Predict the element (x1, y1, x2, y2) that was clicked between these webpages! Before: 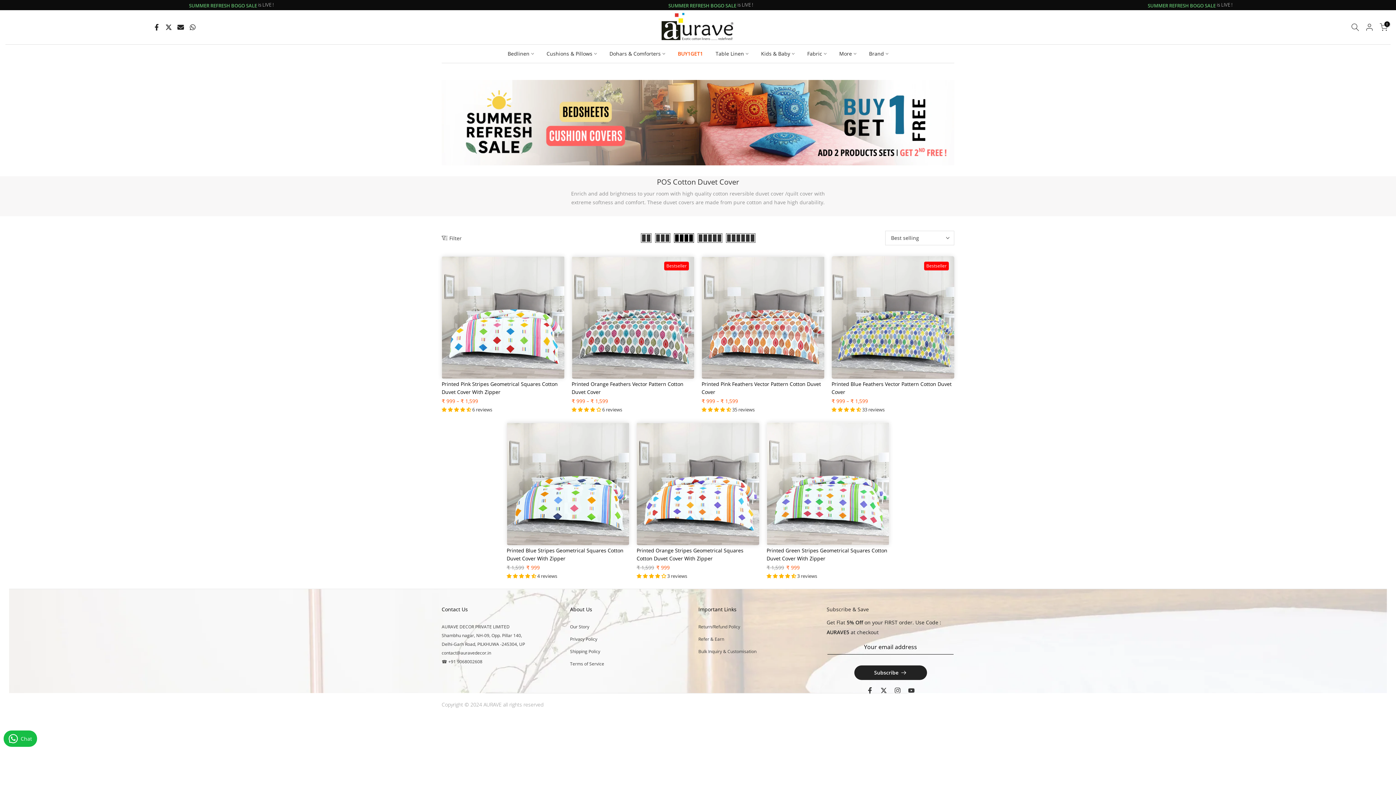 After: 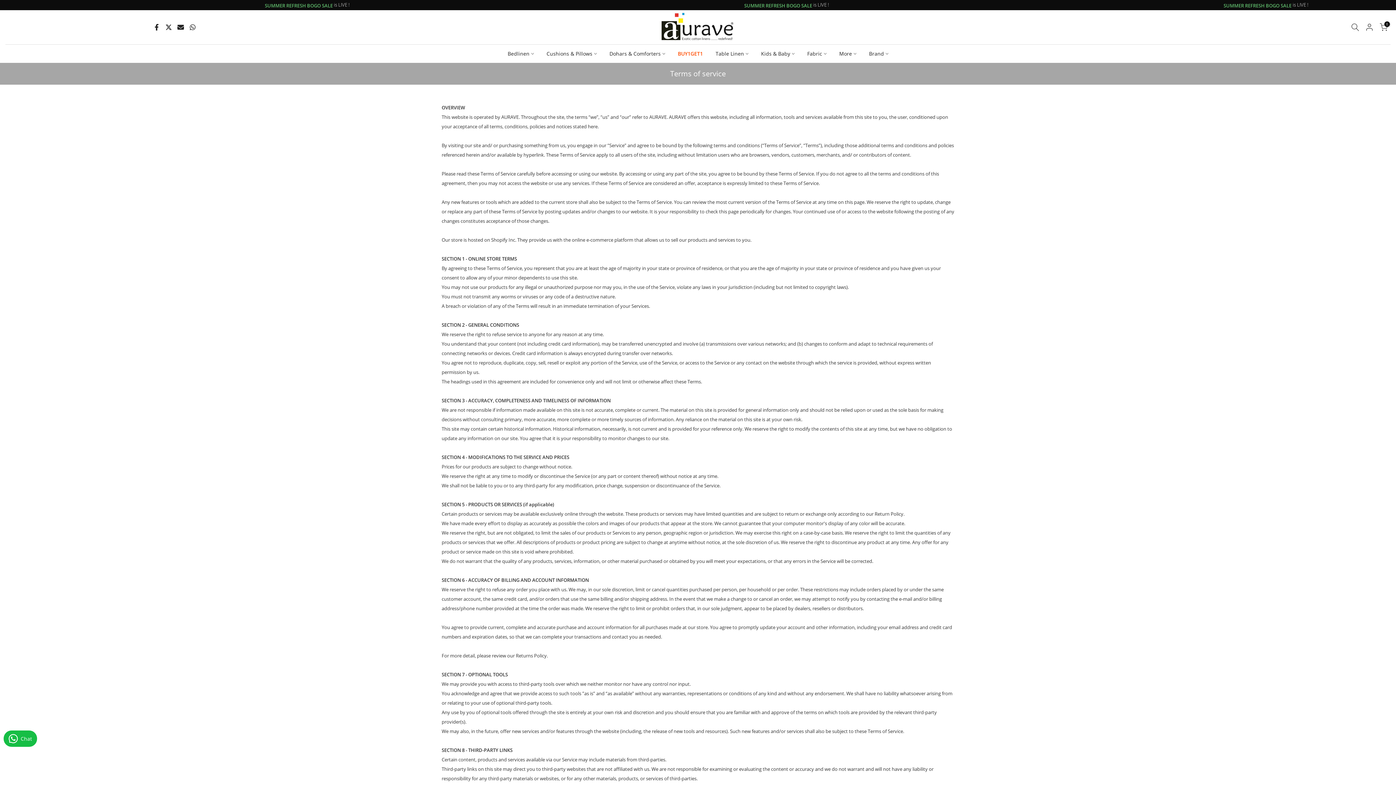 Action: bbox: (570, 660, 604, 667) label: Terms of Service